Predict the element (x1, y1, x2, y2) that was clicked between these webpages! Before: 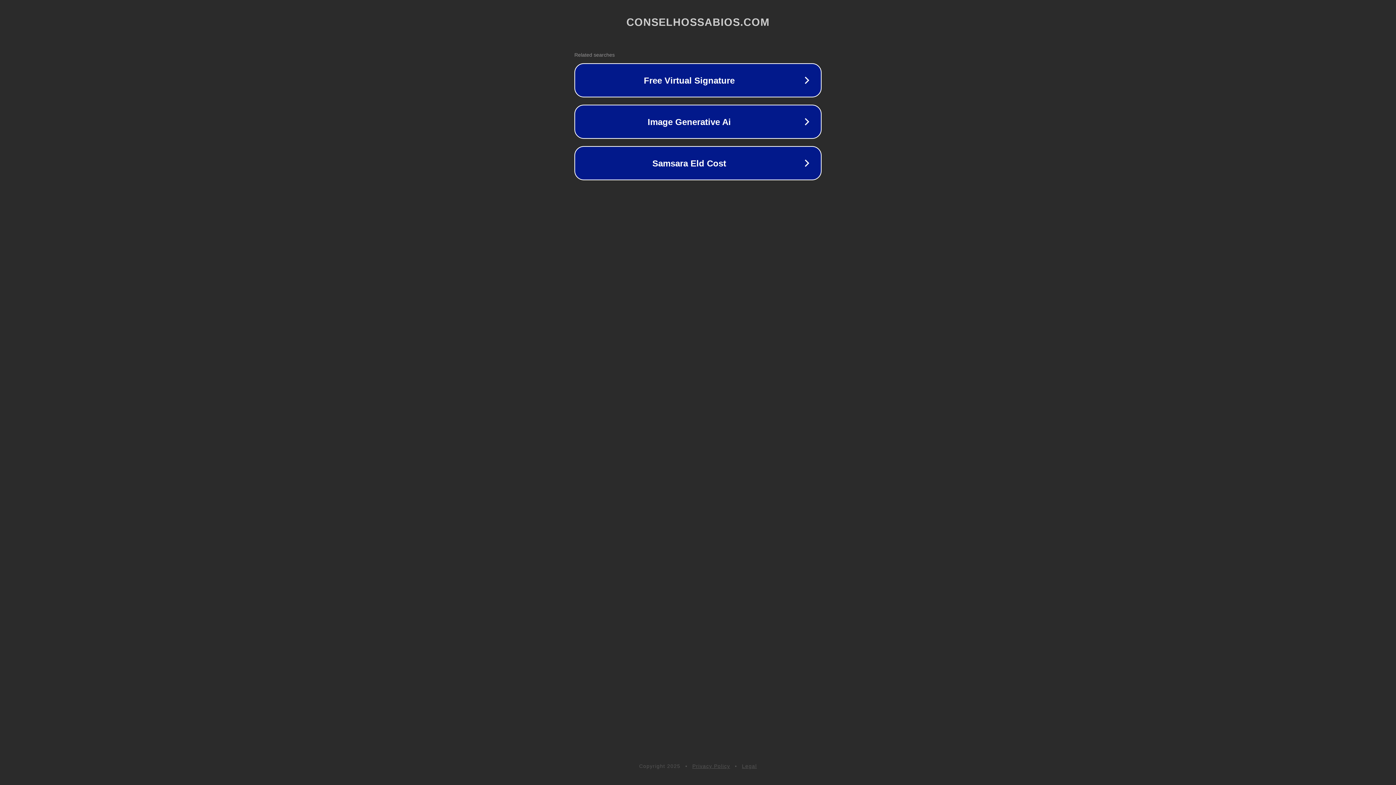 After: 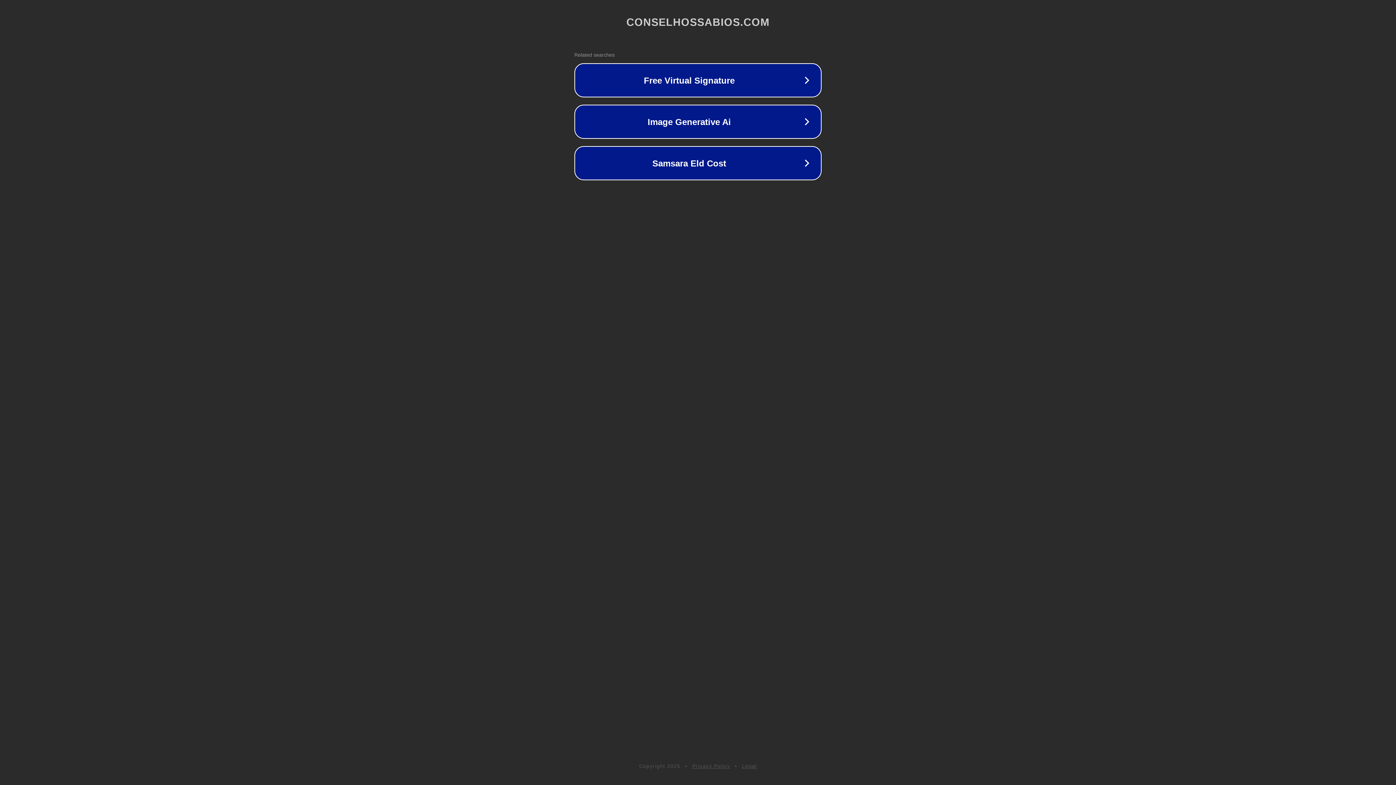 Action: label: Legal bbox: (742, 763, 757, 769)